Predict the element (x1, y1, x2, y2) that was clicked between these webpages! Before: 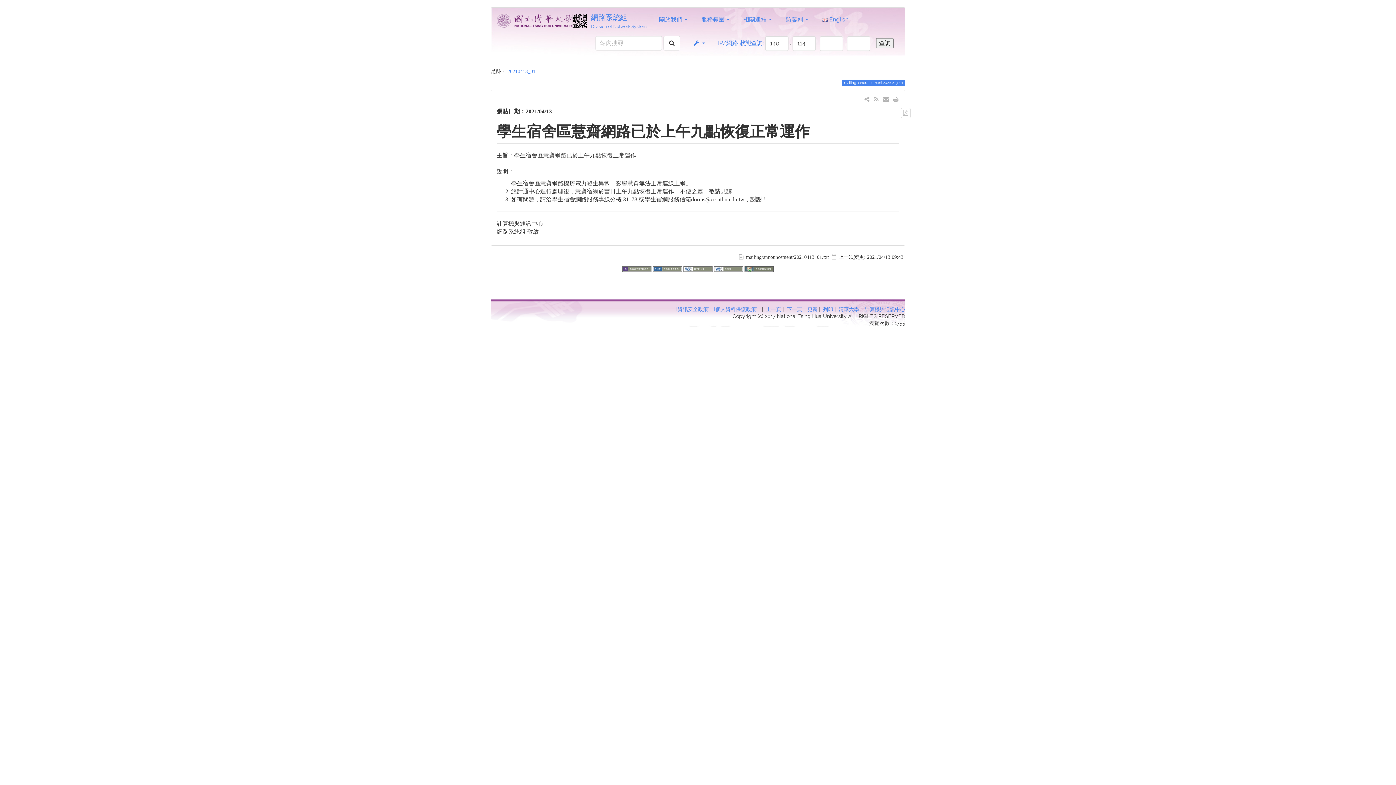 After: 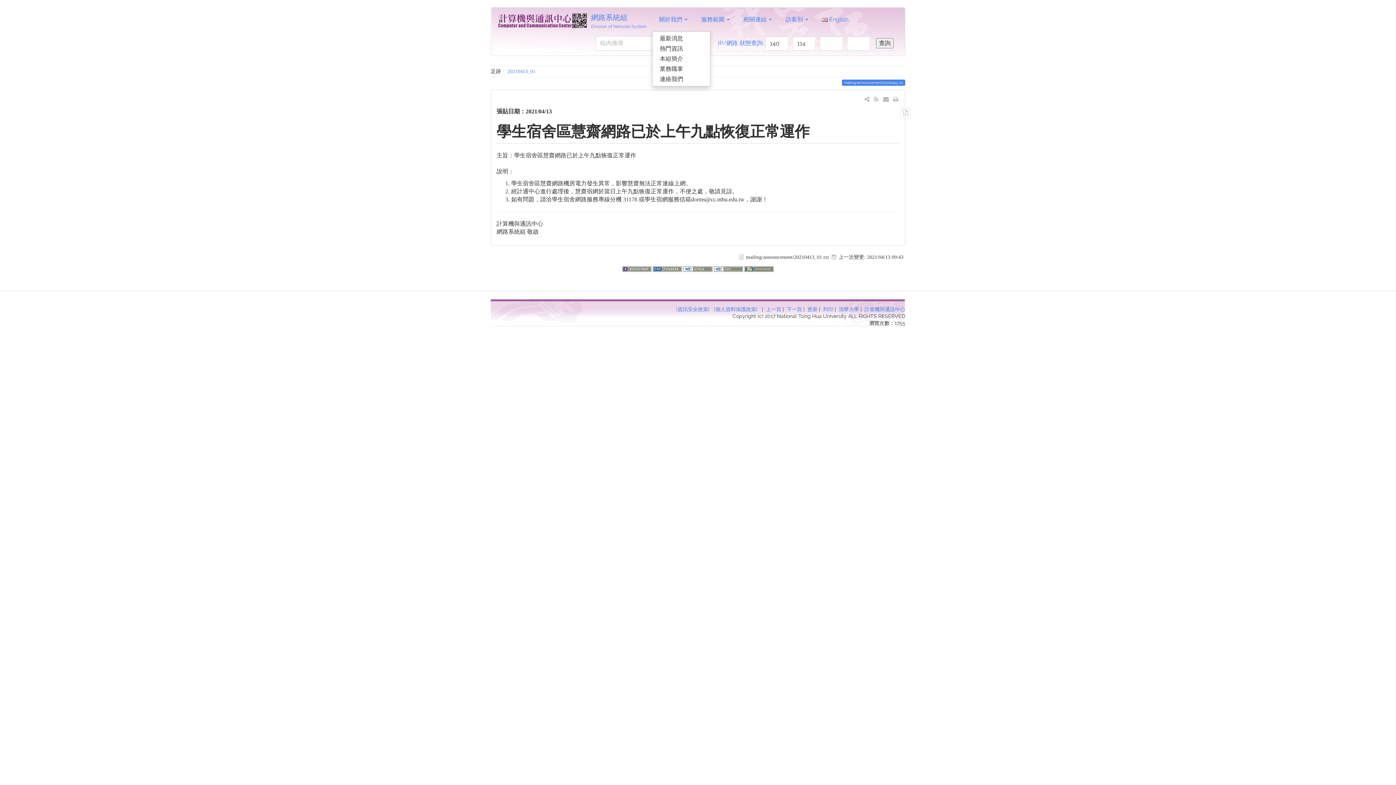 Action: label: 關於我們  bbox: (654, 12, 692, 26)